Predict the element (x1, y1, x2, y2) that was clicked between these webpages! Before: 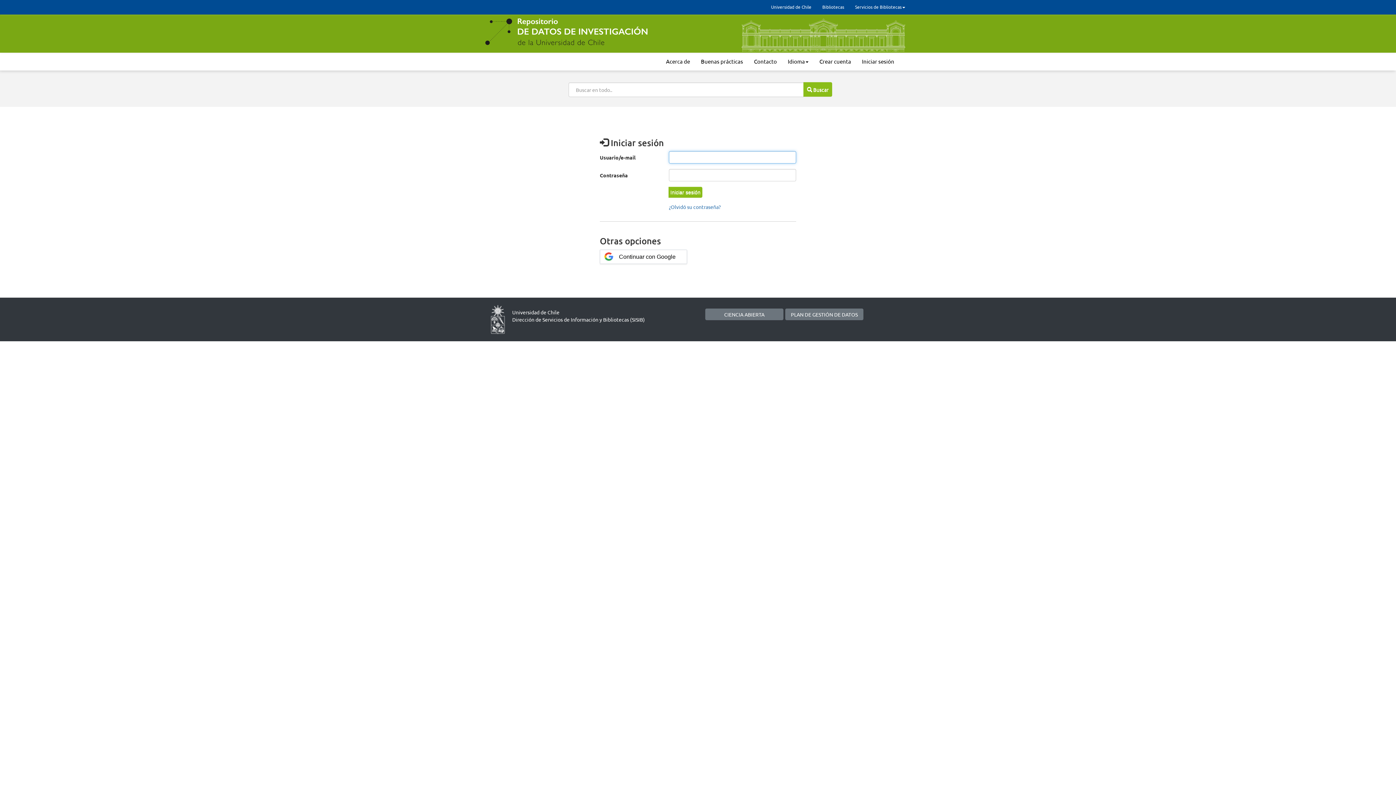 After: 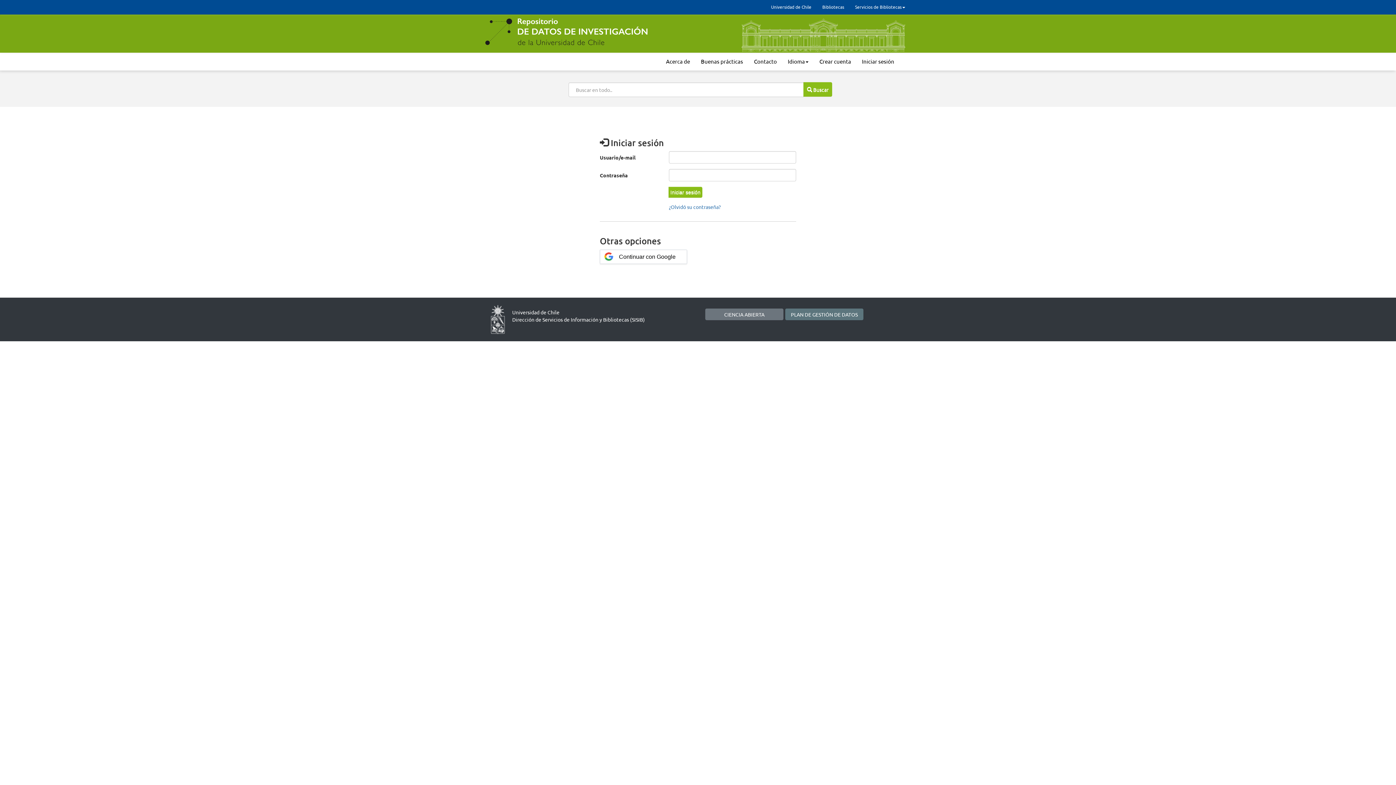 Action: bbox: (785, 308, 863, 320) label: PLAN DE GESTIÓN DE DATOS